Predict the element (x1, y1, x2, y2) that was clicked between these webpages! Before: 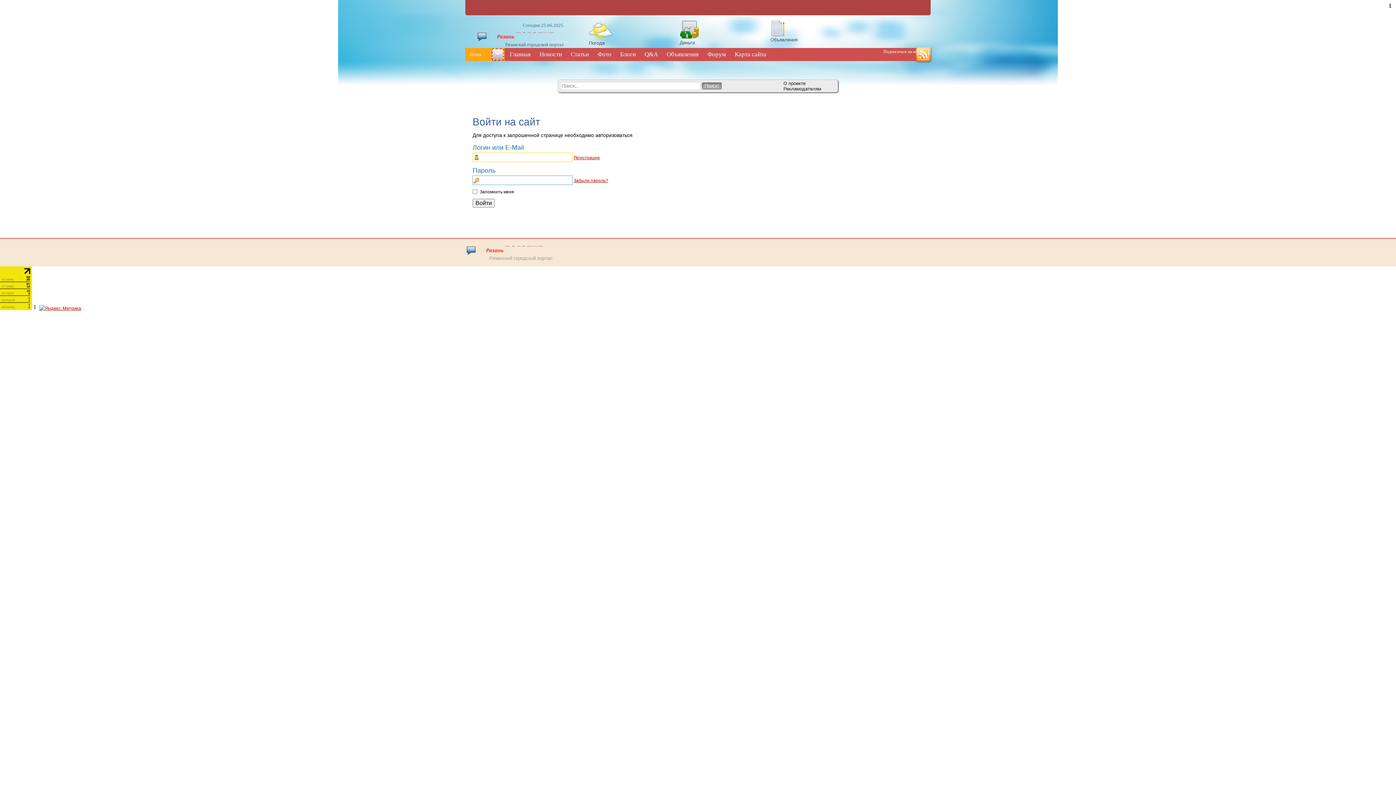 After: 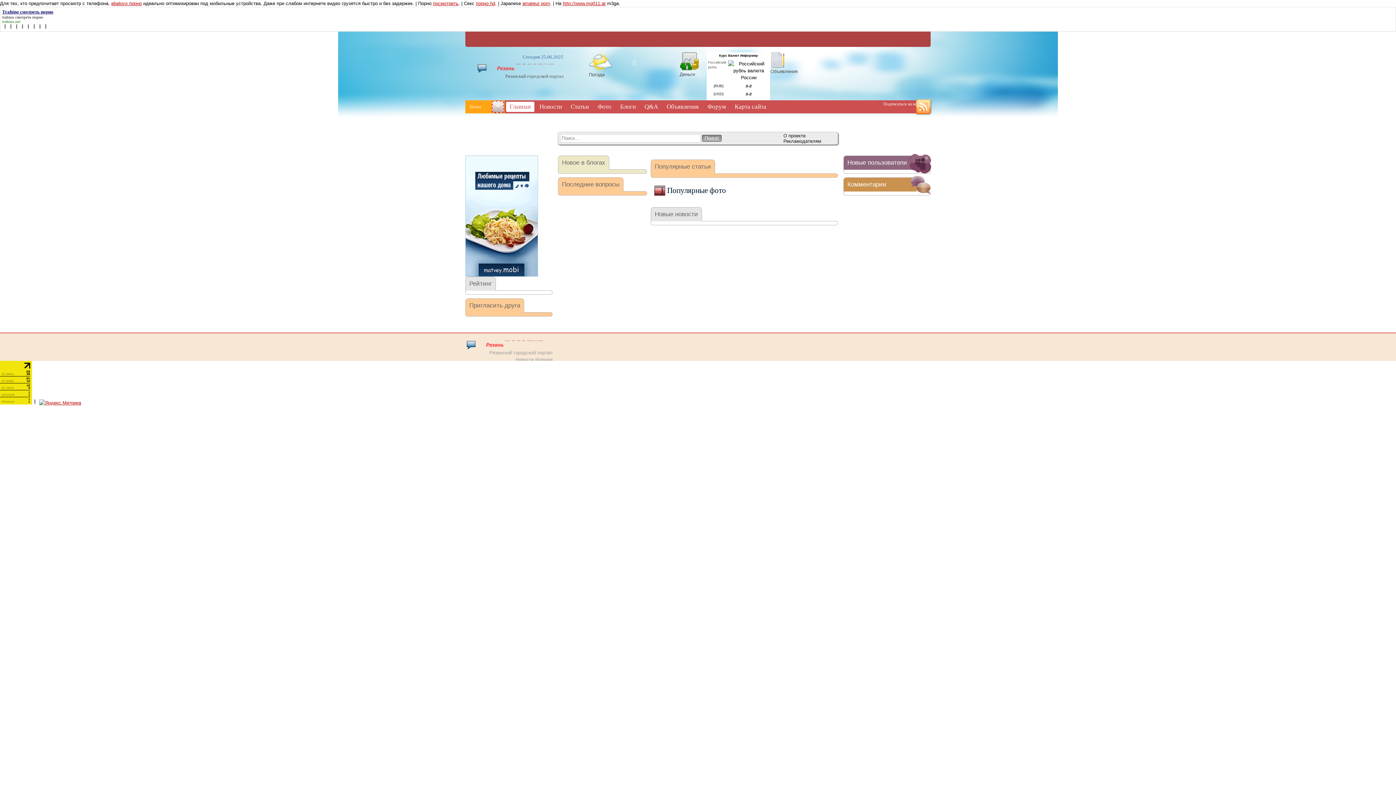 Action: bbox: (476, 36, 563, 42)